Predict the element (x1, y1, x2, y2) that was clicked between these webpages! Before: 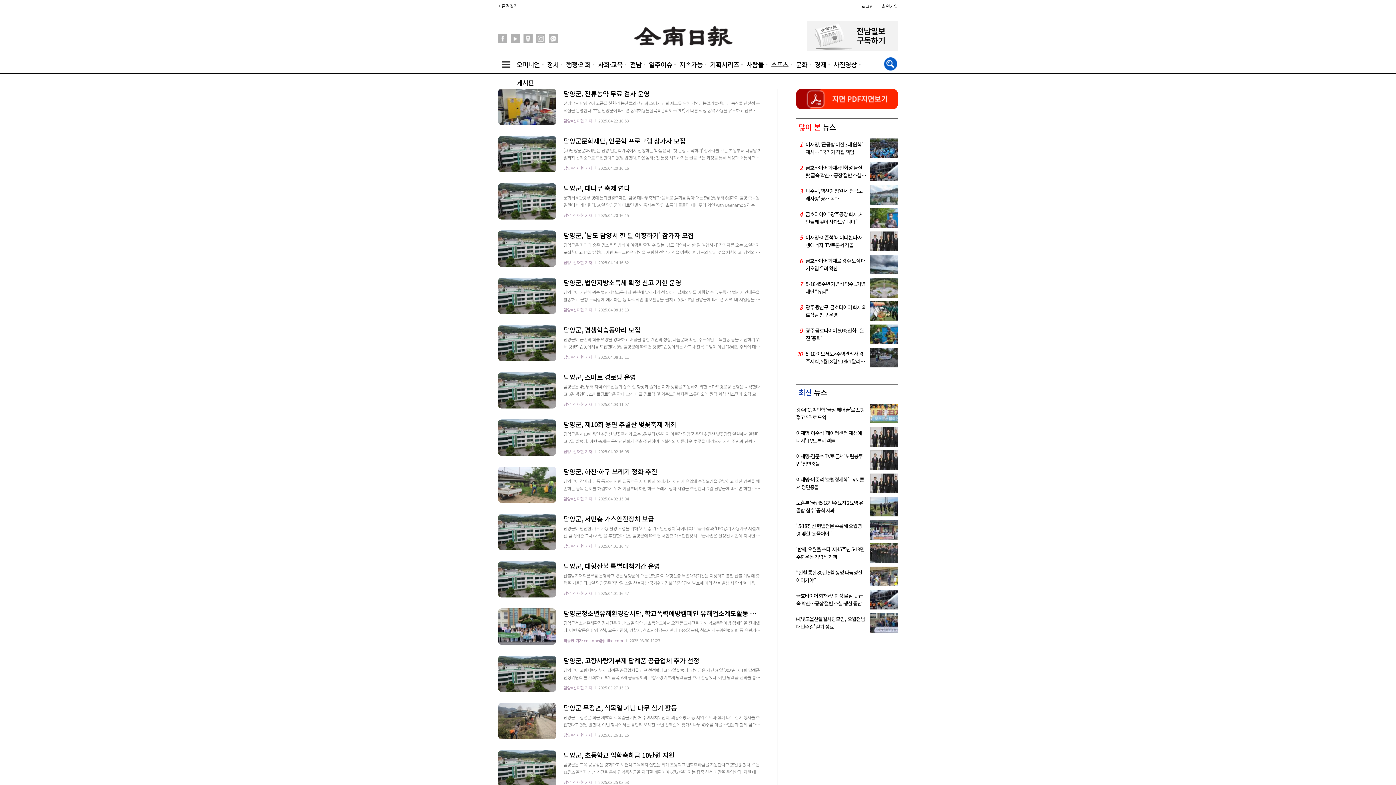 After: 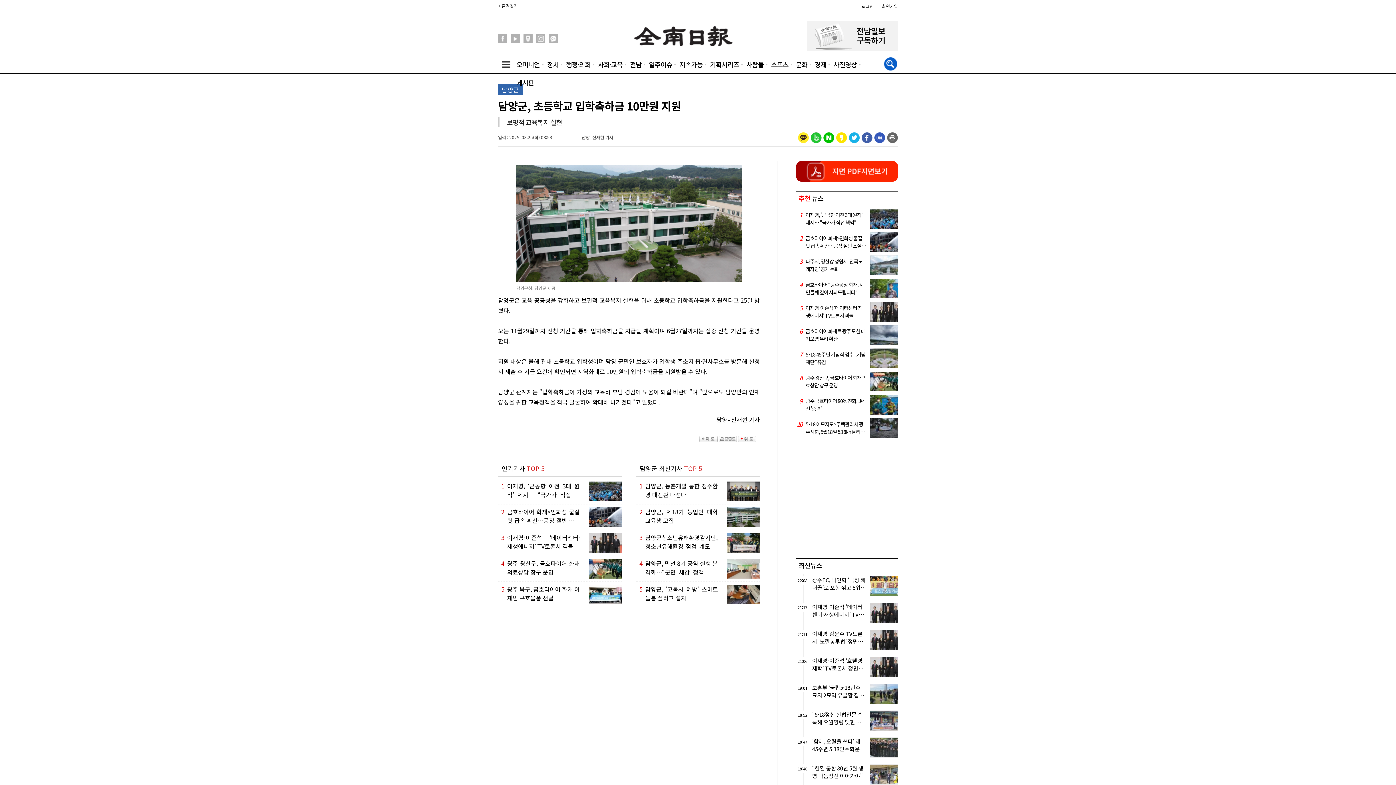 Action: label: 담양군, 초등학교 입학축하금 10만원 지원

담양군은 교육 공공성을 강화하고 보편적 교육복지 실현을 위해 초등학교 입학축하금을 지원한다고 25일 밝혔다. 오는 11월29일까지 신청 기간을 통해 입학축하금을 지급할 계획이며 6월27일까지는 집중 신청 기간을 운영한다. 지원 대상은 올해 관내 초등학교 입학생이며 담양 군민인 보호자가 입학생 주소지 읍·면사무소를 방문해 신청서 제출 후 지급 요건이 확인되면 지역화폐로 10만원의 입학축하금을 지원받을 수 있다. 담양군 관계자는 “입학축하금이 가정의 교육비 부담 경감에 도움이 되길 바란다”며 “앞으로도 담양만의 인재 양성을 위한...

담양=신재현 기자2025.03.25 08:53 bbox: (498, 750, 760, 786)